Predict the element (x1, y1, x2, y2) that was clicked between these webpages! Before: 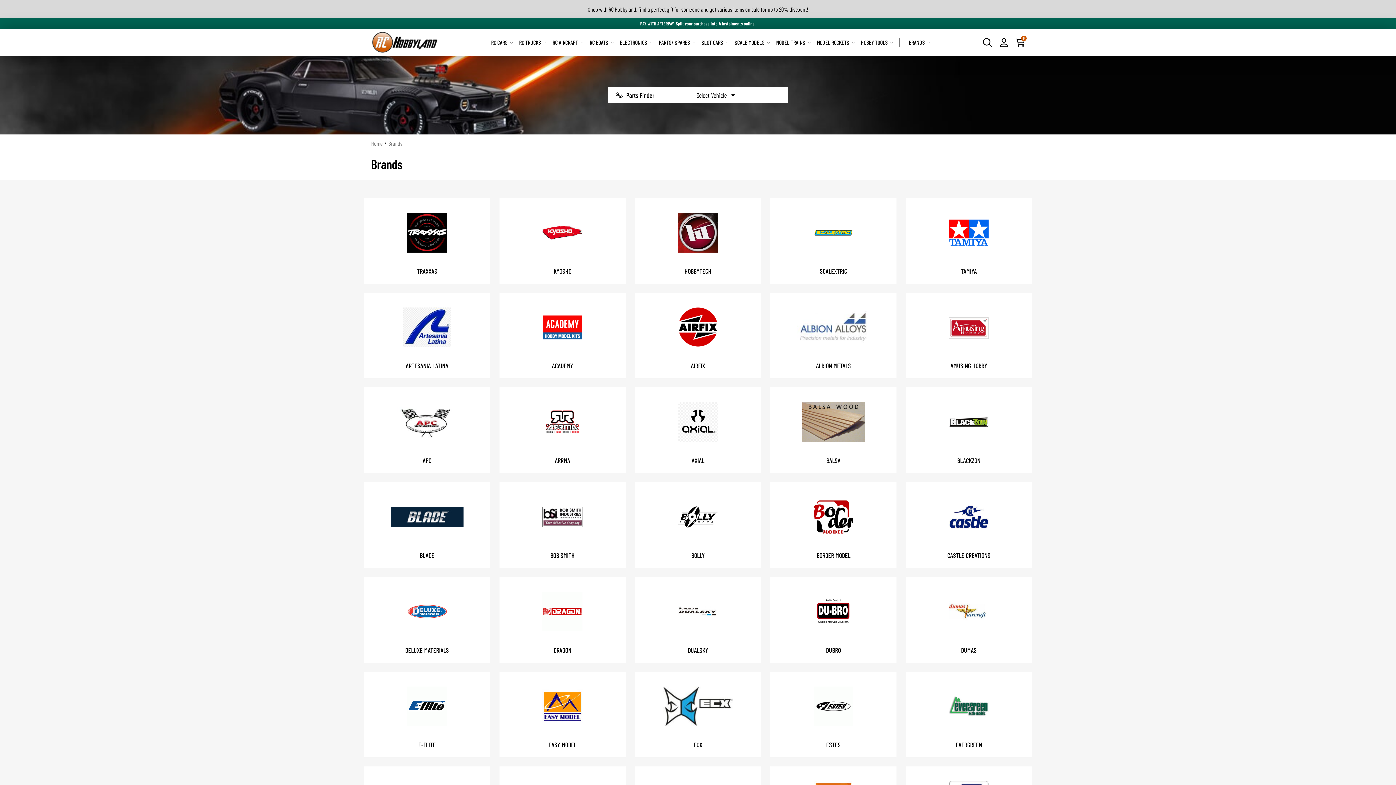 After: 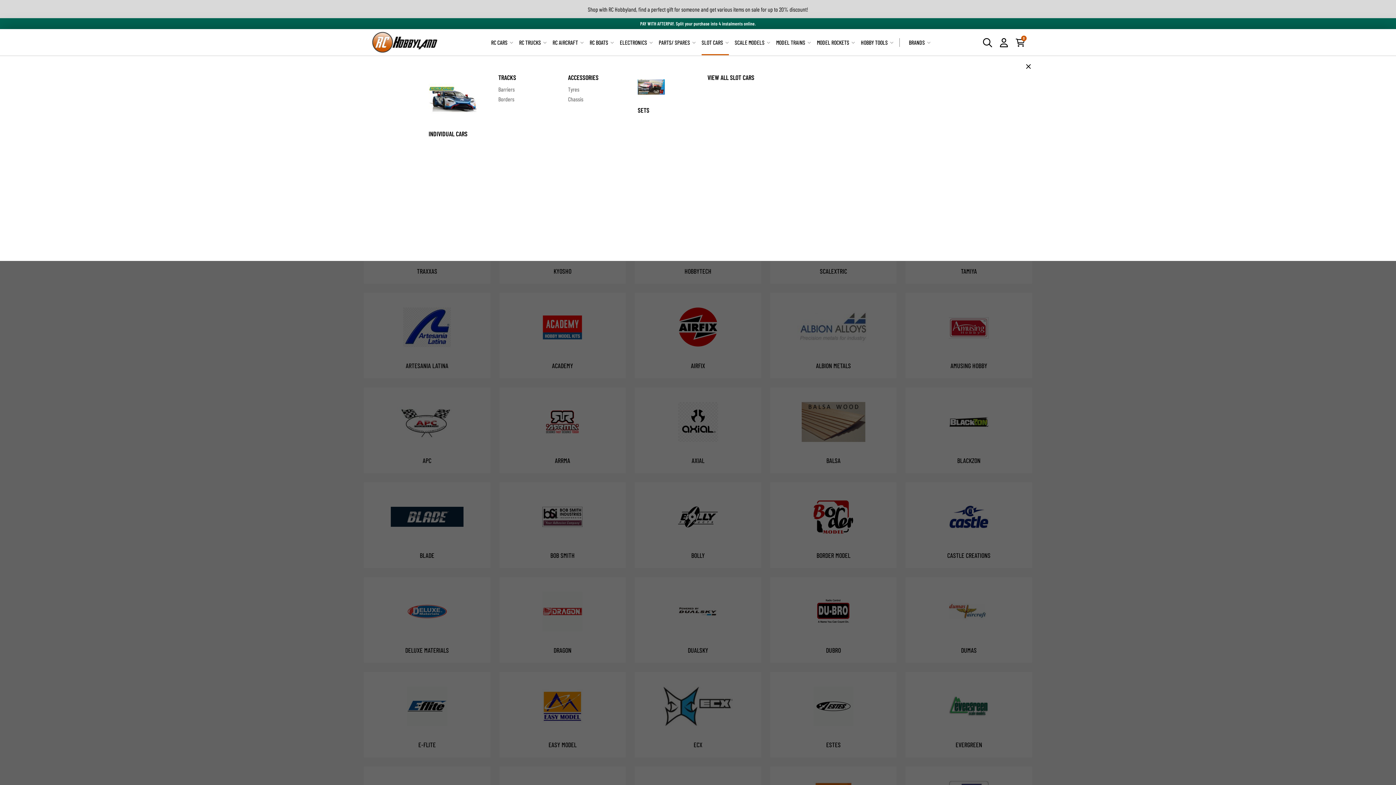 Action: bbox: (701, 38, 729, 46) label: SLOT CARS